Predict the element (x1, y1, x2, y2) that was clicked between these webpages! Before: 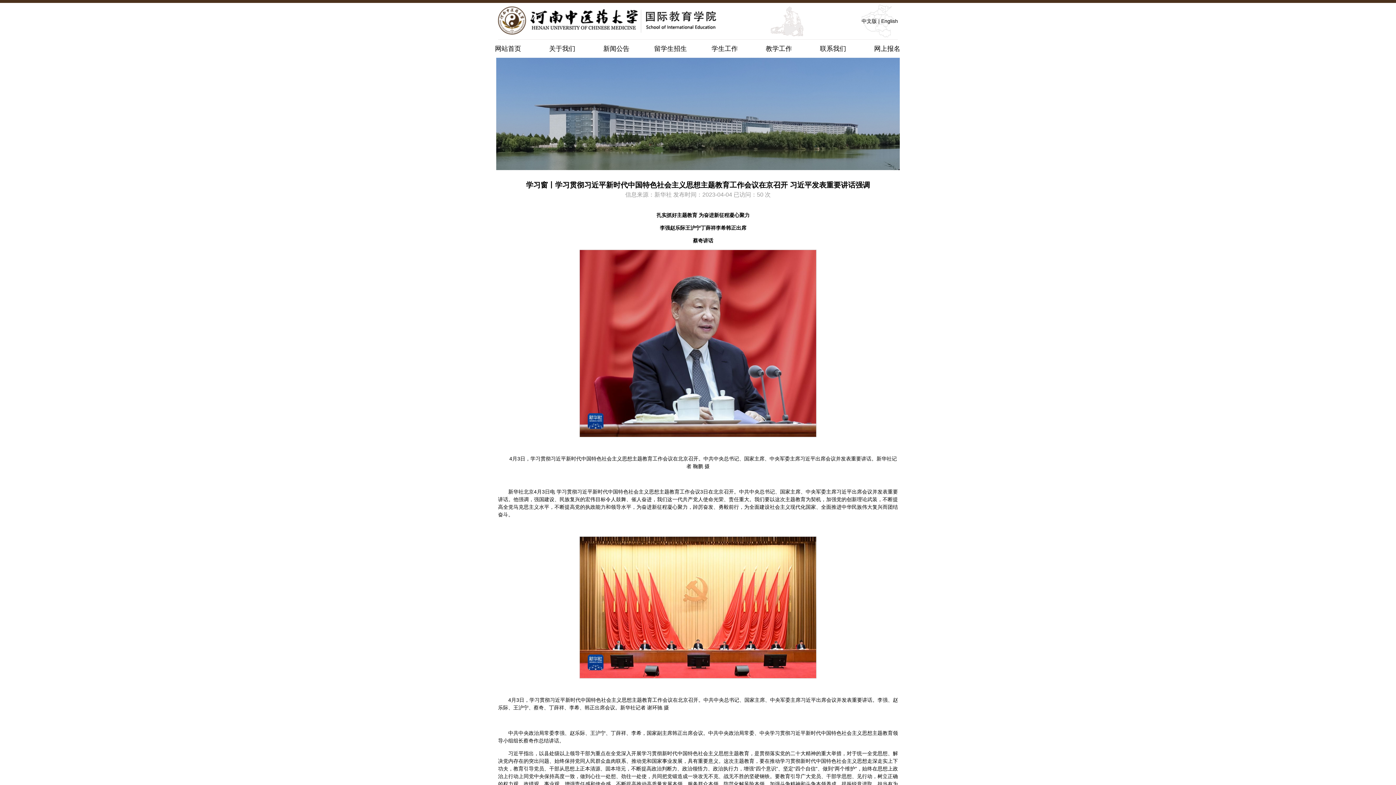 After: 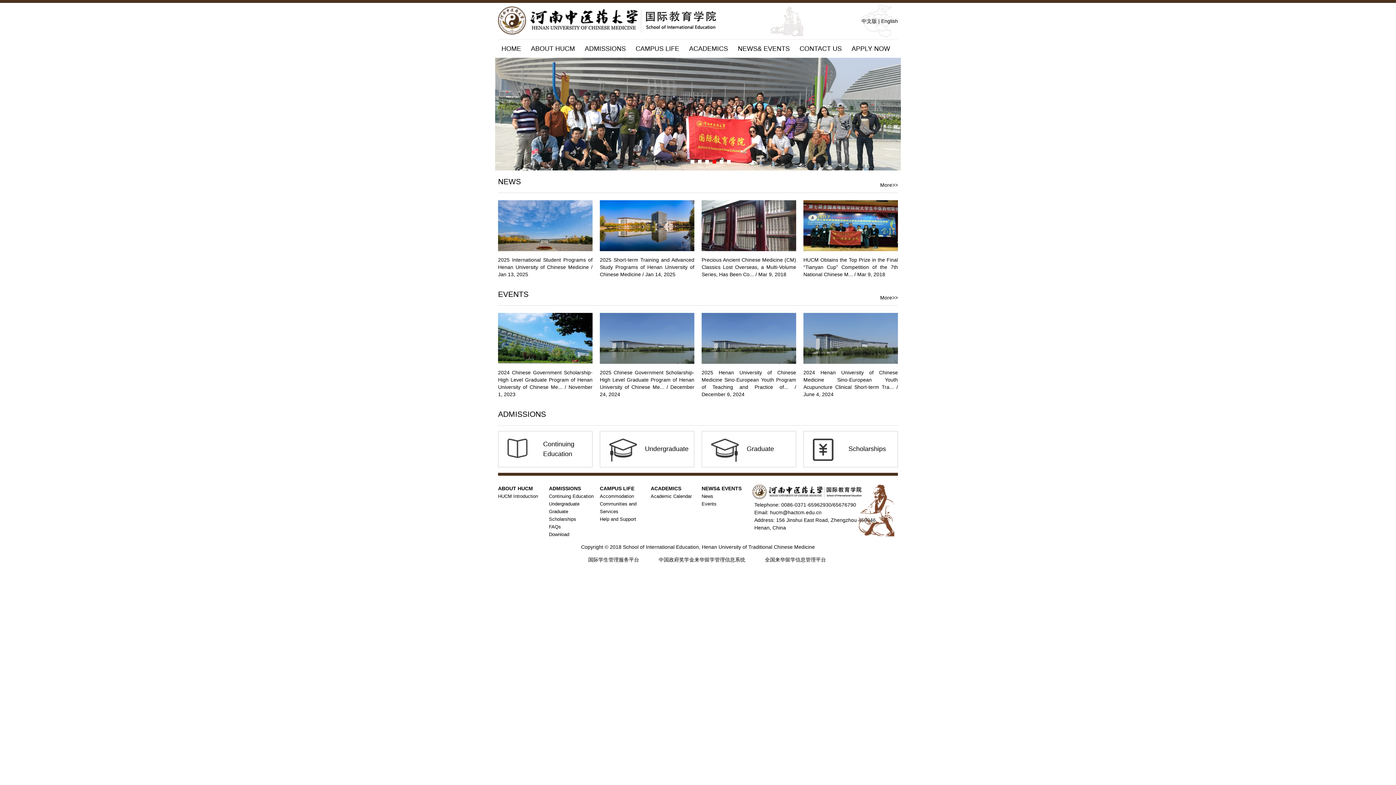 Action: bbox: (881, 18, 898, 24) label: English